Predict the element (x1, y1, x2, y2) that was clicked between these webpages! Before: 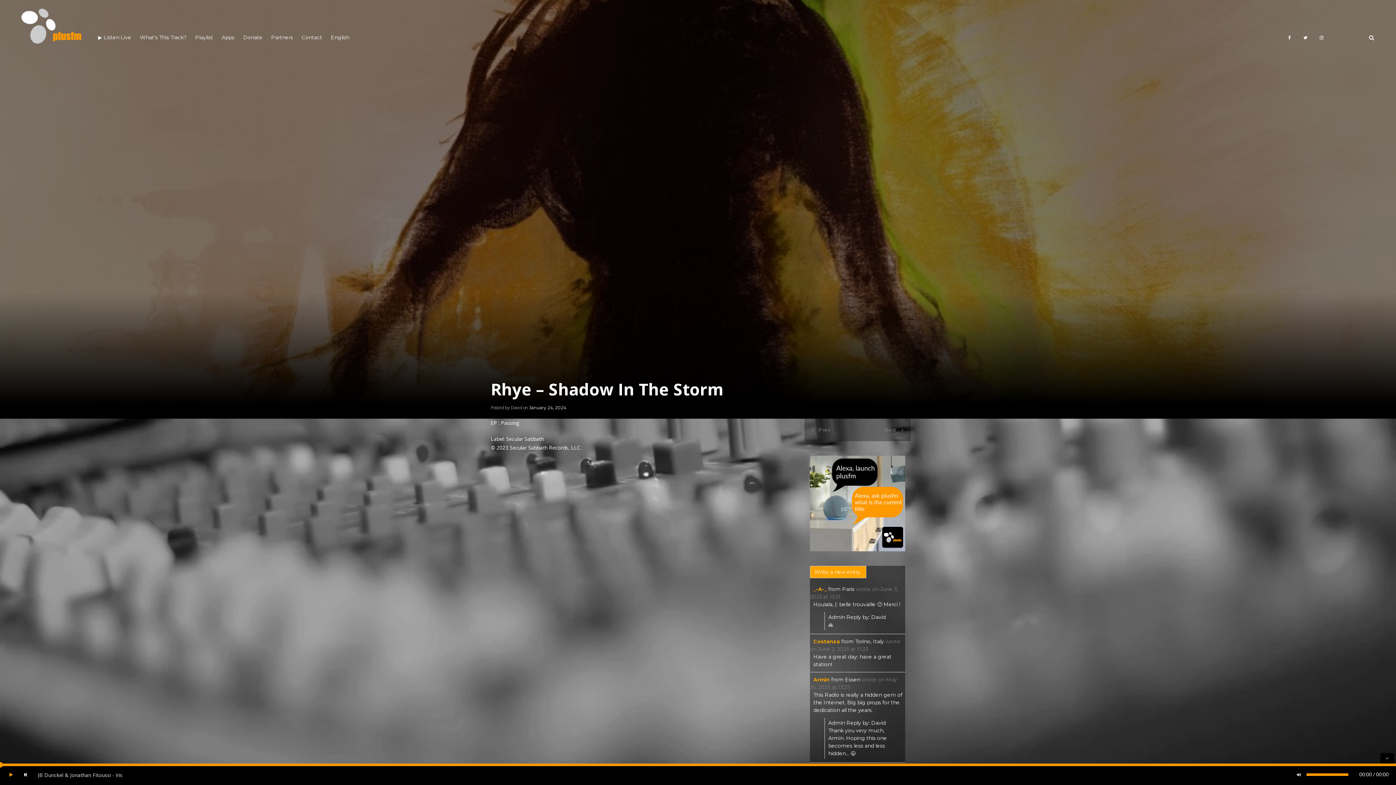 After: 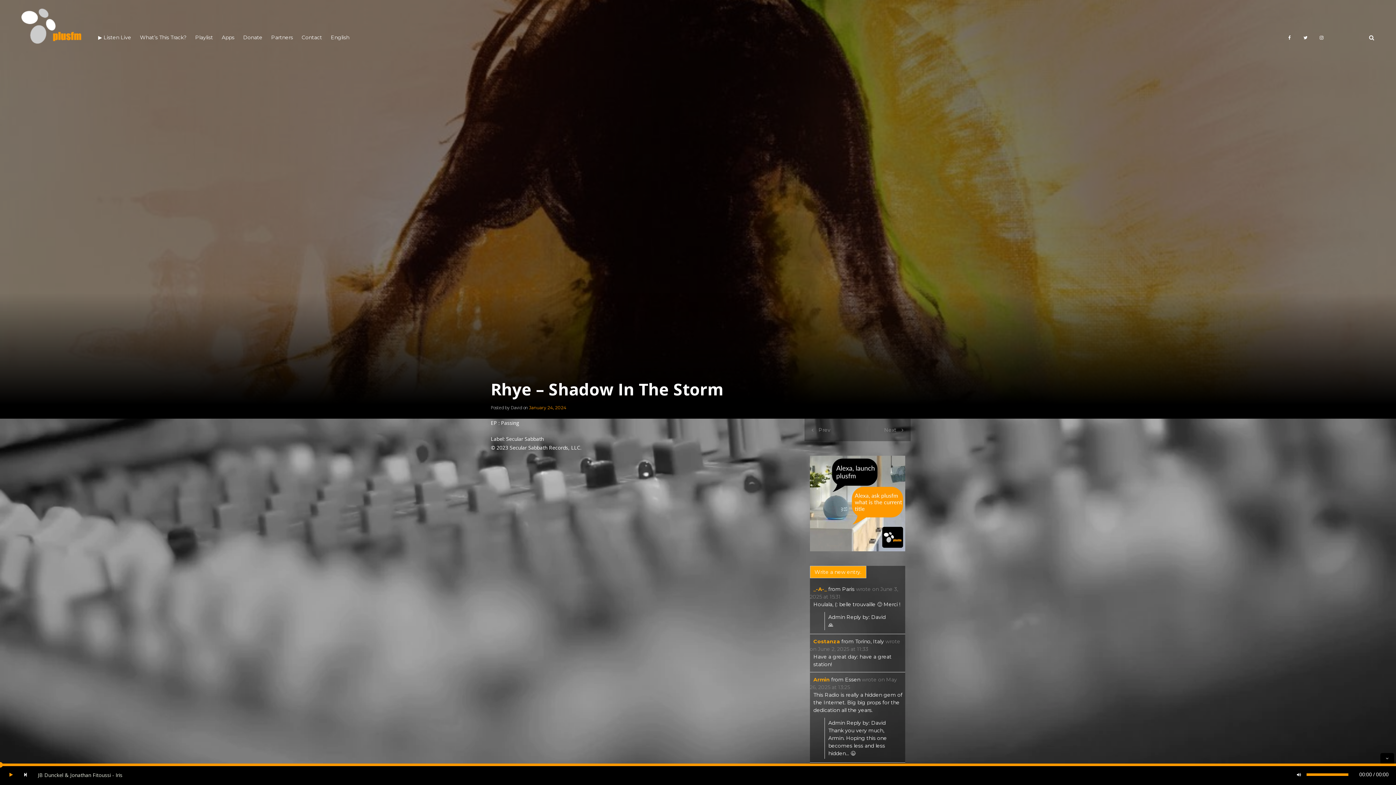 Action: bbox: (529, 405, 566, 410) label: January 24, 2024